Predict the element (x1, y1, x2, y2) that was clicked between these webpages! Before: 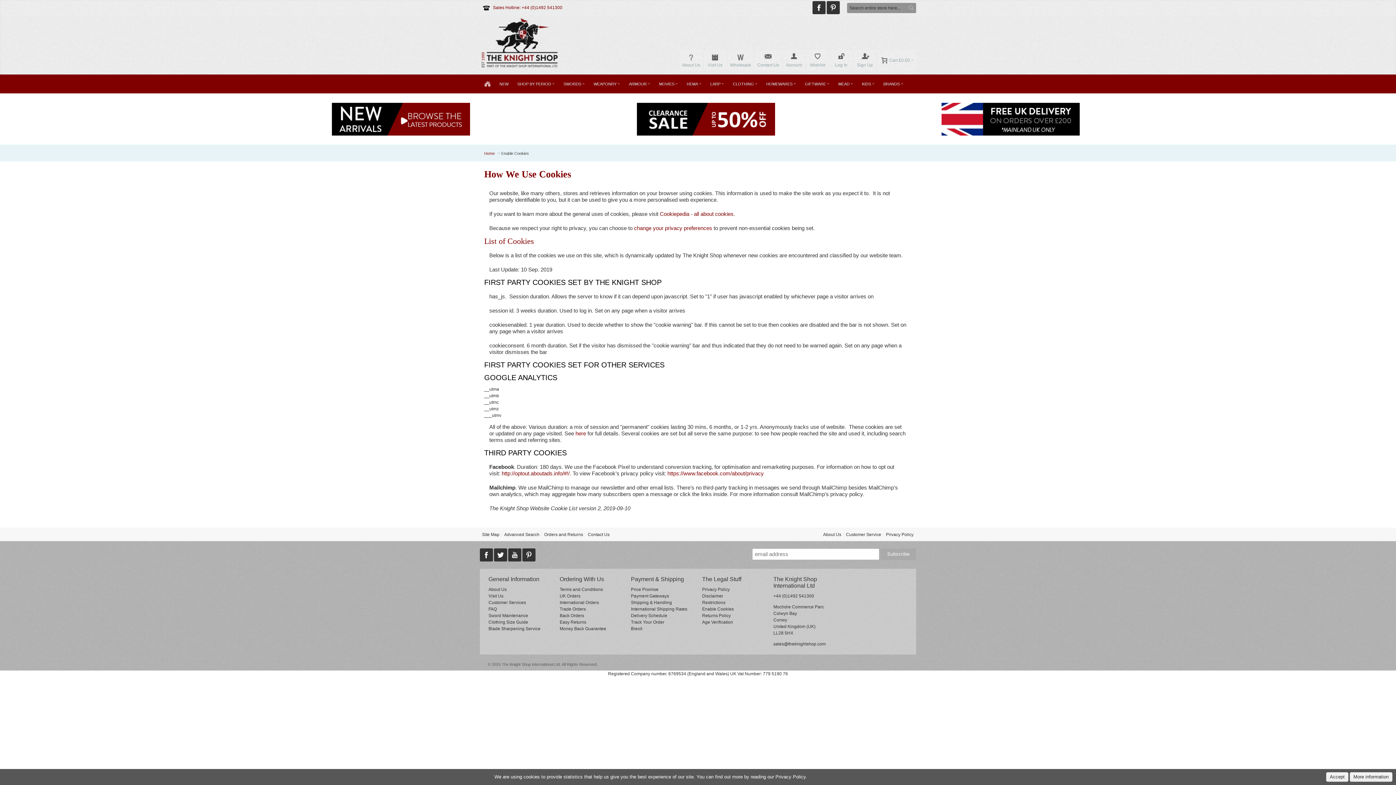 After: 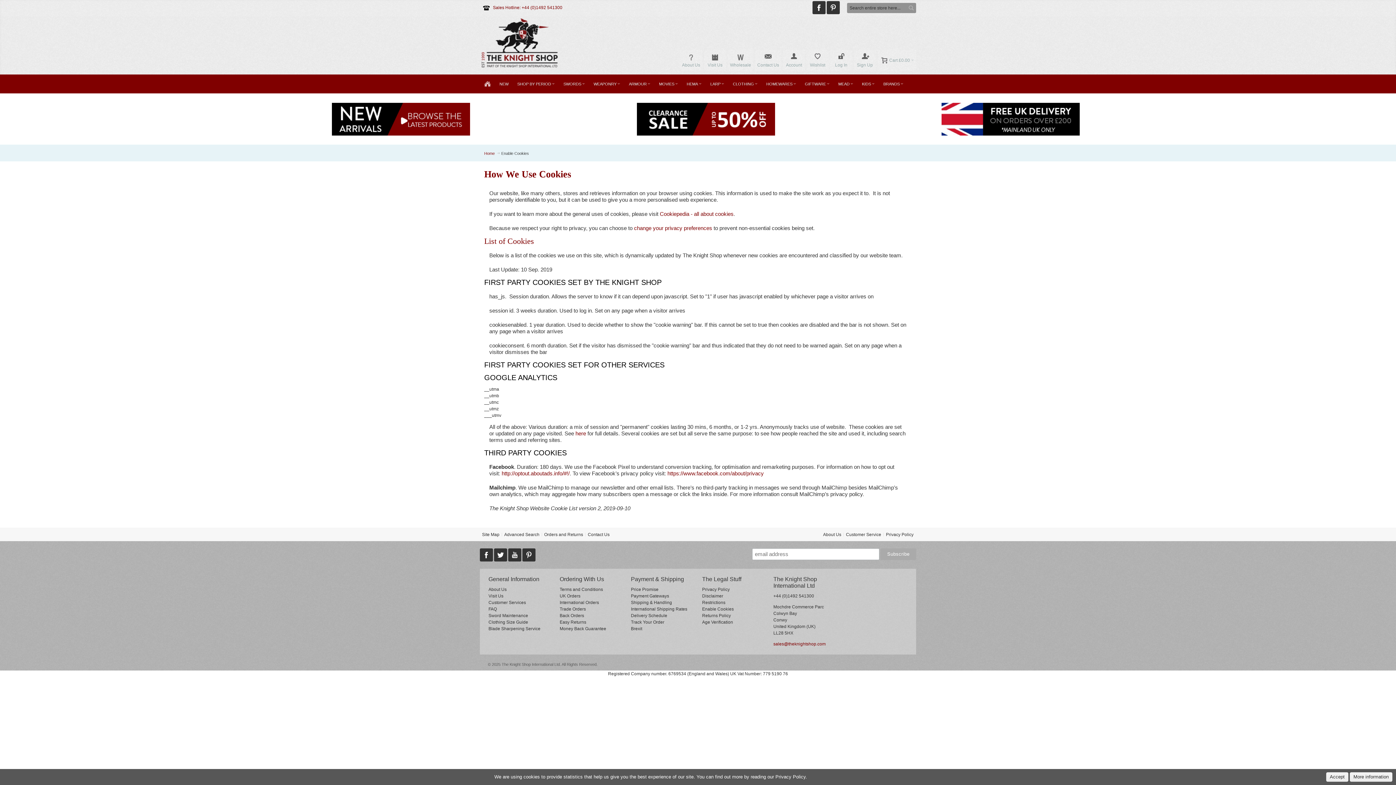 Action: bbox: (773, 641, 825, 646) label: sales@theknightshop.com